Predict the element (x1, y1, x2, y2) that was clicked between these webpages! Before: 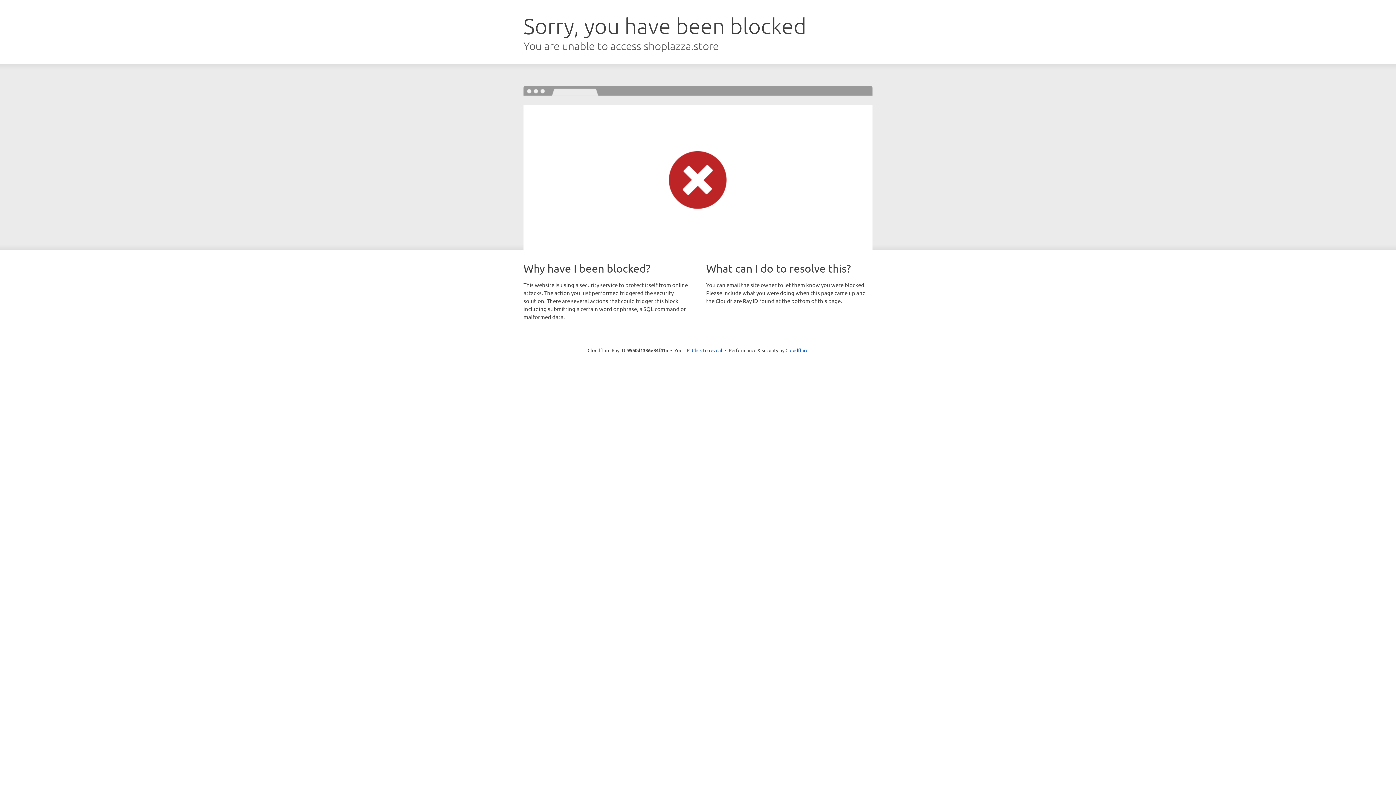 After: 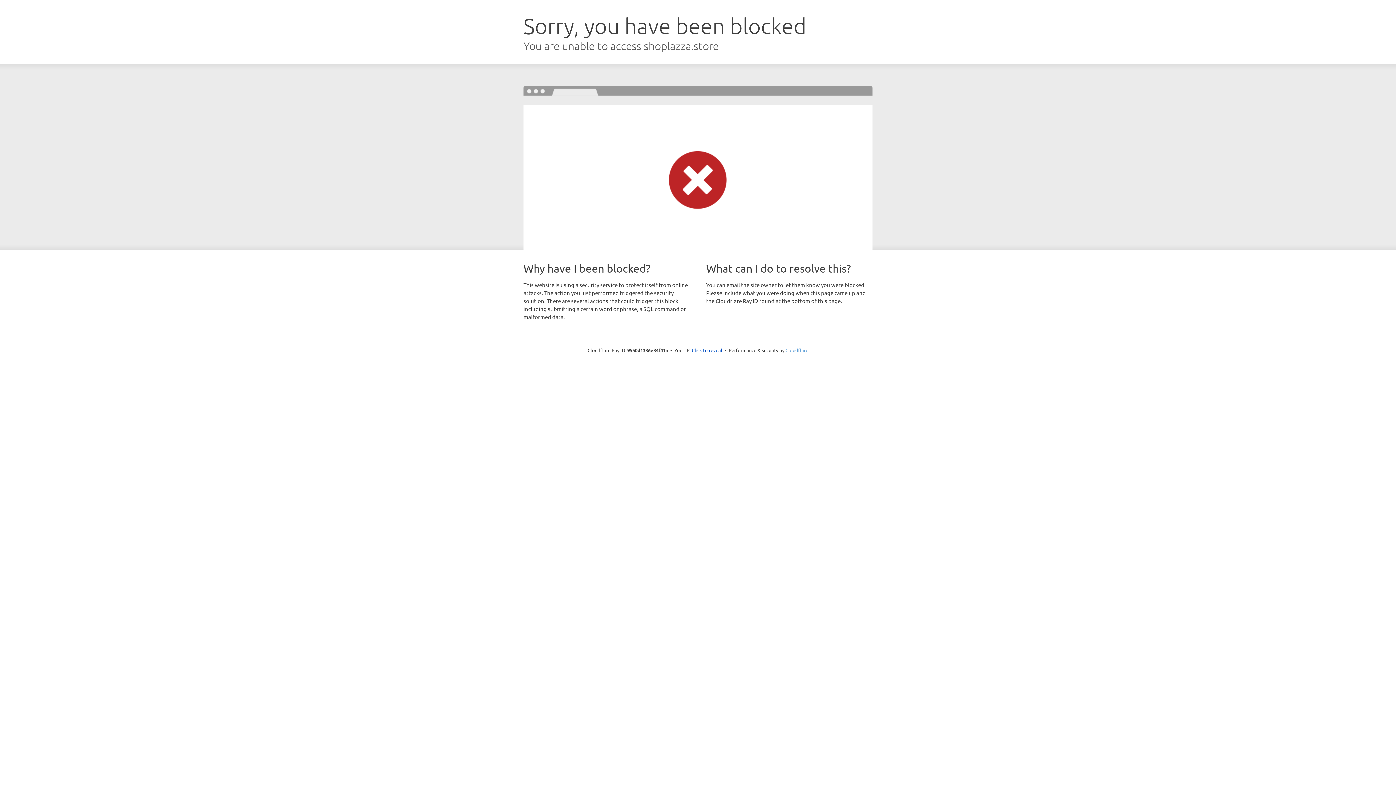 Action: label: Cloudflare bbox: (785, 347, 808, 353)